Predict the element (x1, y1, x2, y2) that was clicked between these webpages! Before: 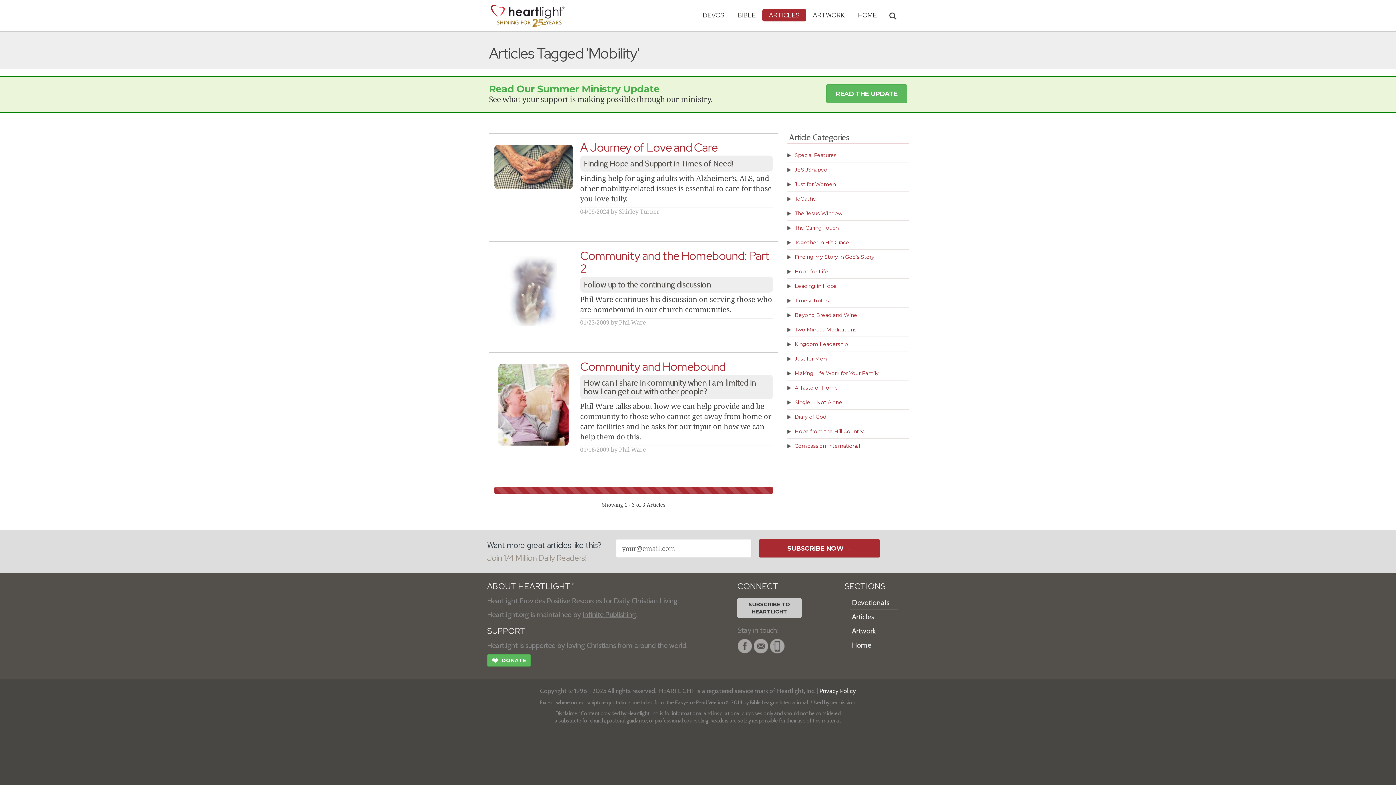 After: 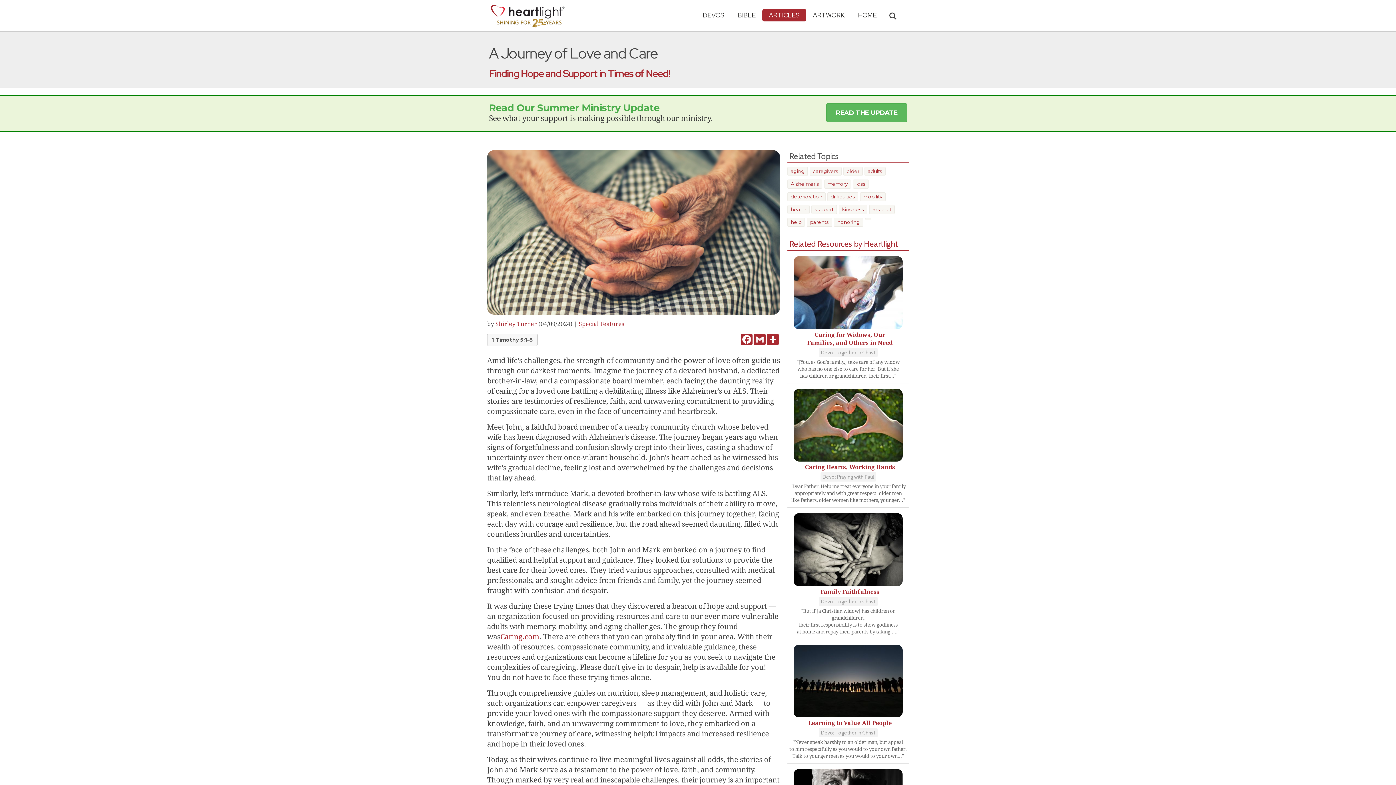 Action: bbox: (494, 144, 573, 188)